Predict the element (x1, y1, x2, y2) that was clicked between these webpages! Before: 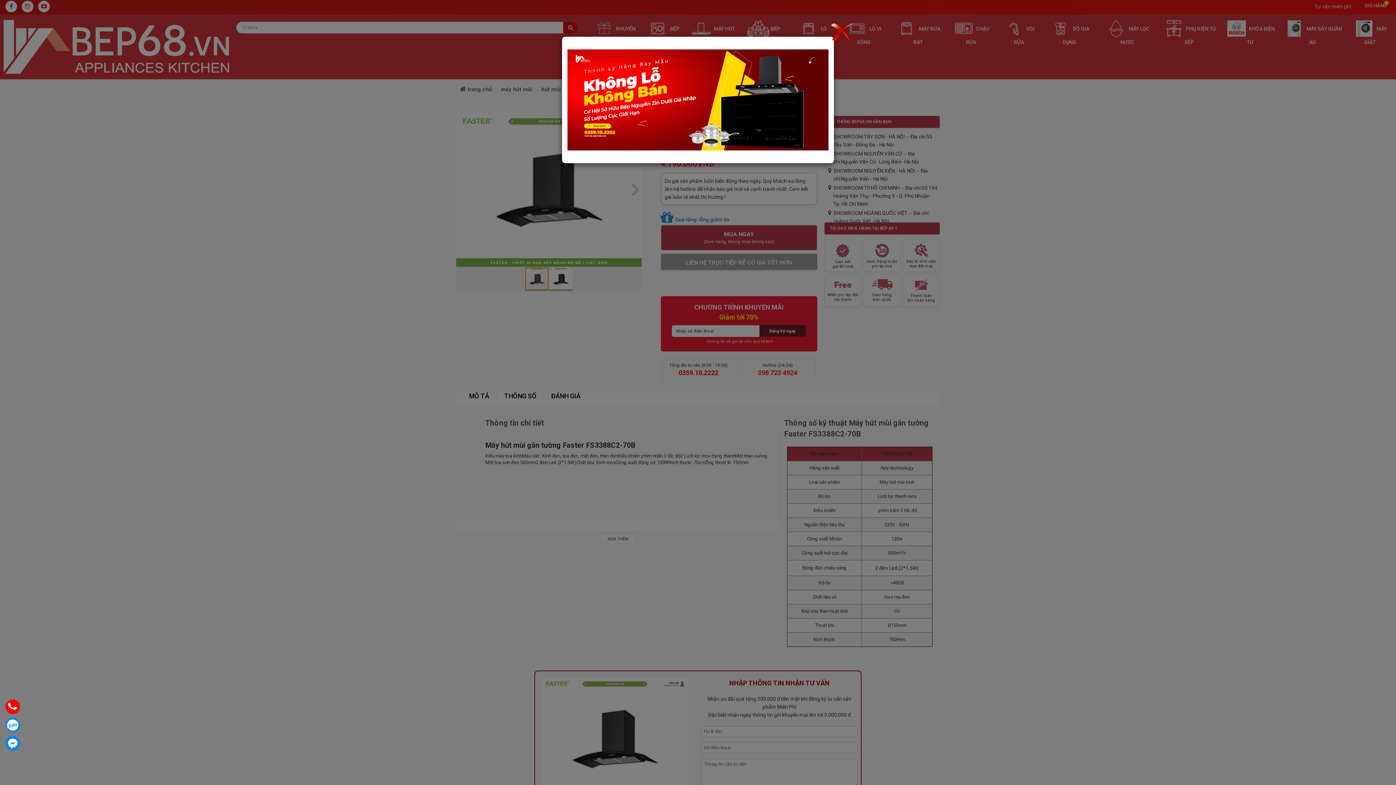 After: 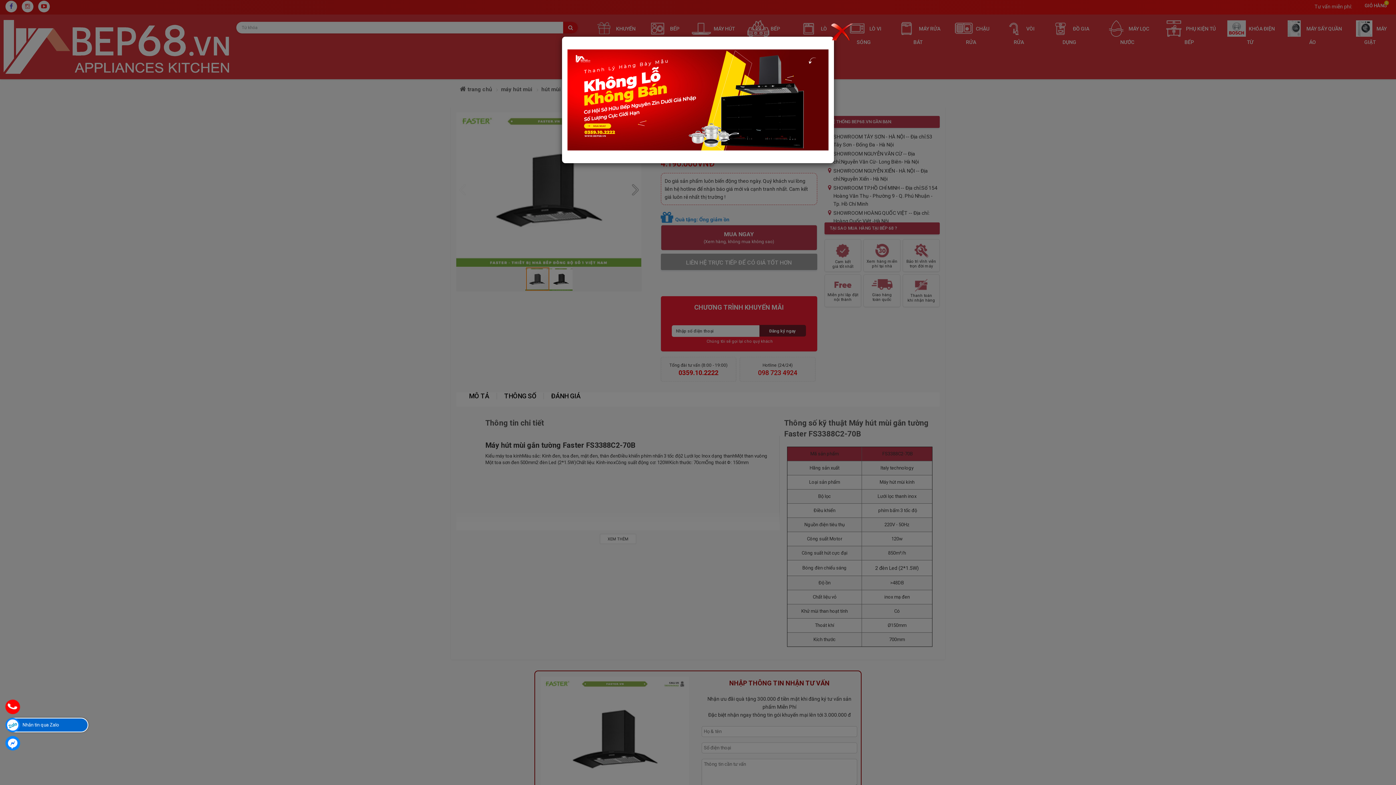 Action: bbox: (5, 718, 20, 732) label: Nhắn tin qua Zalo